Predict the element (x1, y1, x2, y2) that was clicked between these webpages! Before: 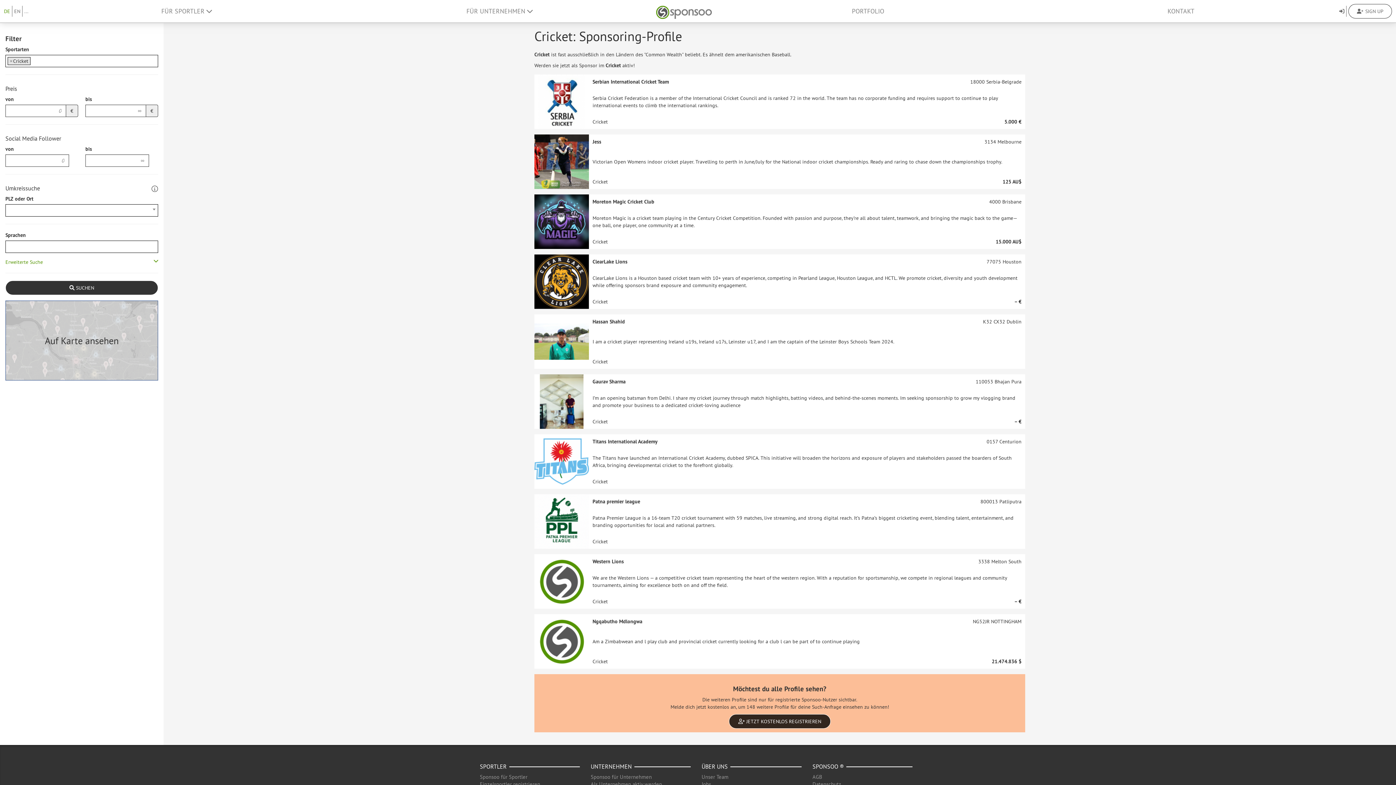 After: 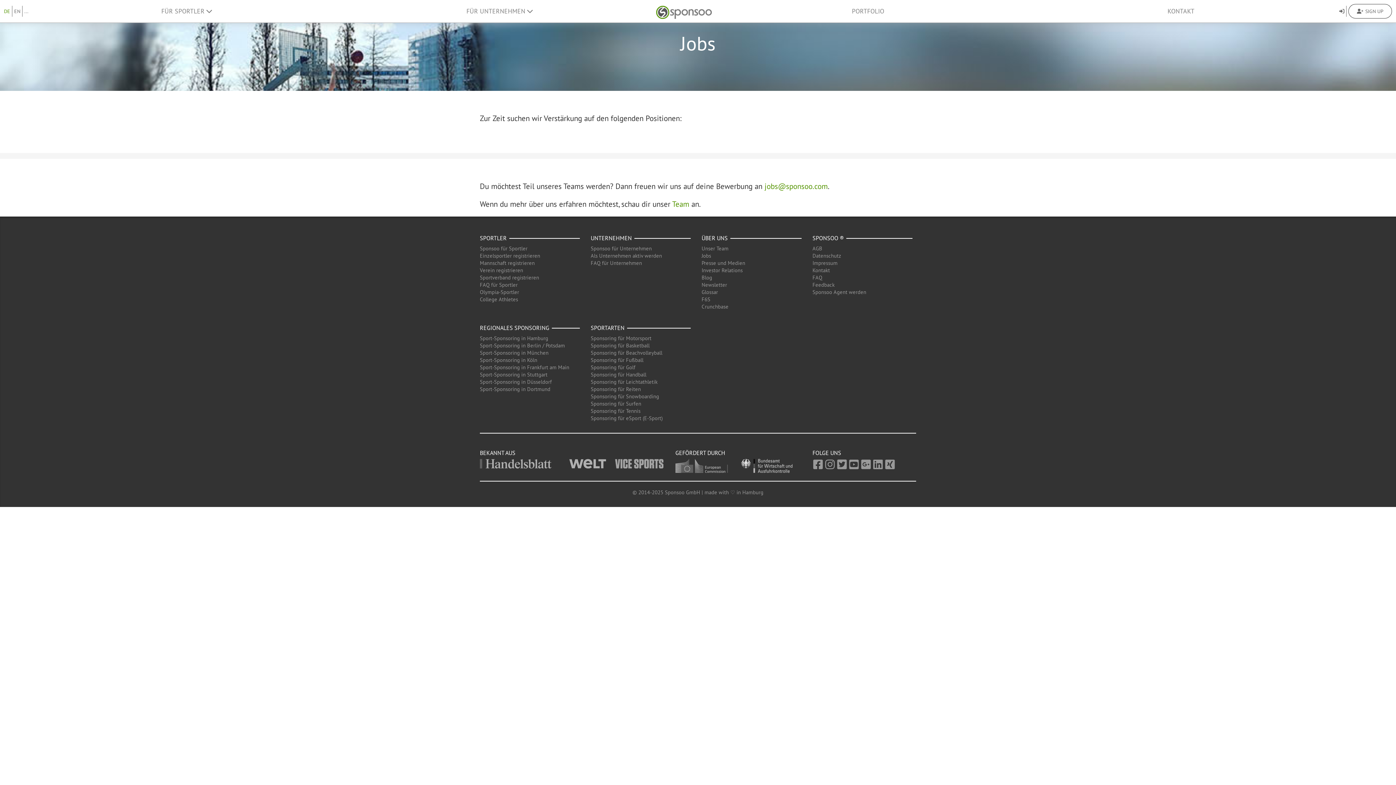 Action: bbox: (701, 781, 711, 788) label: Jobs